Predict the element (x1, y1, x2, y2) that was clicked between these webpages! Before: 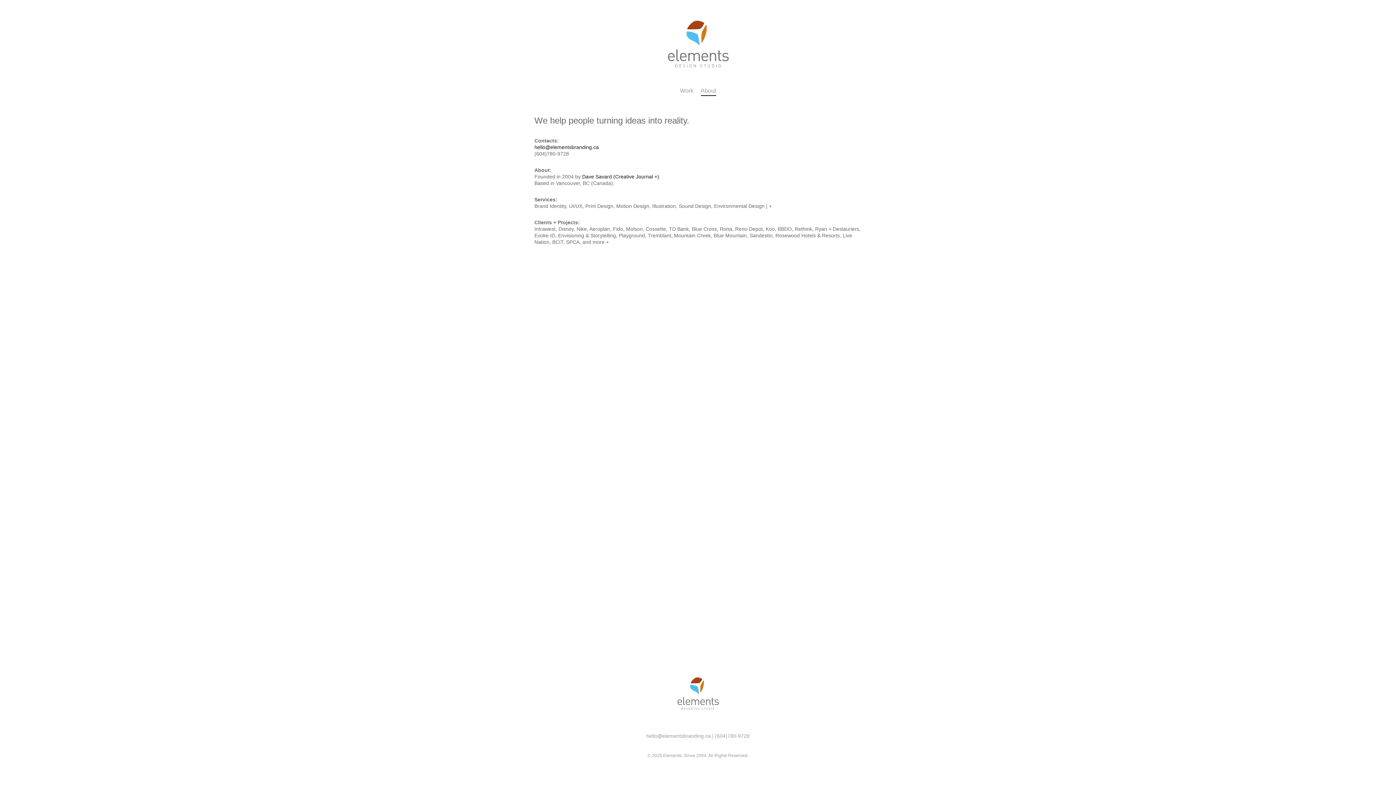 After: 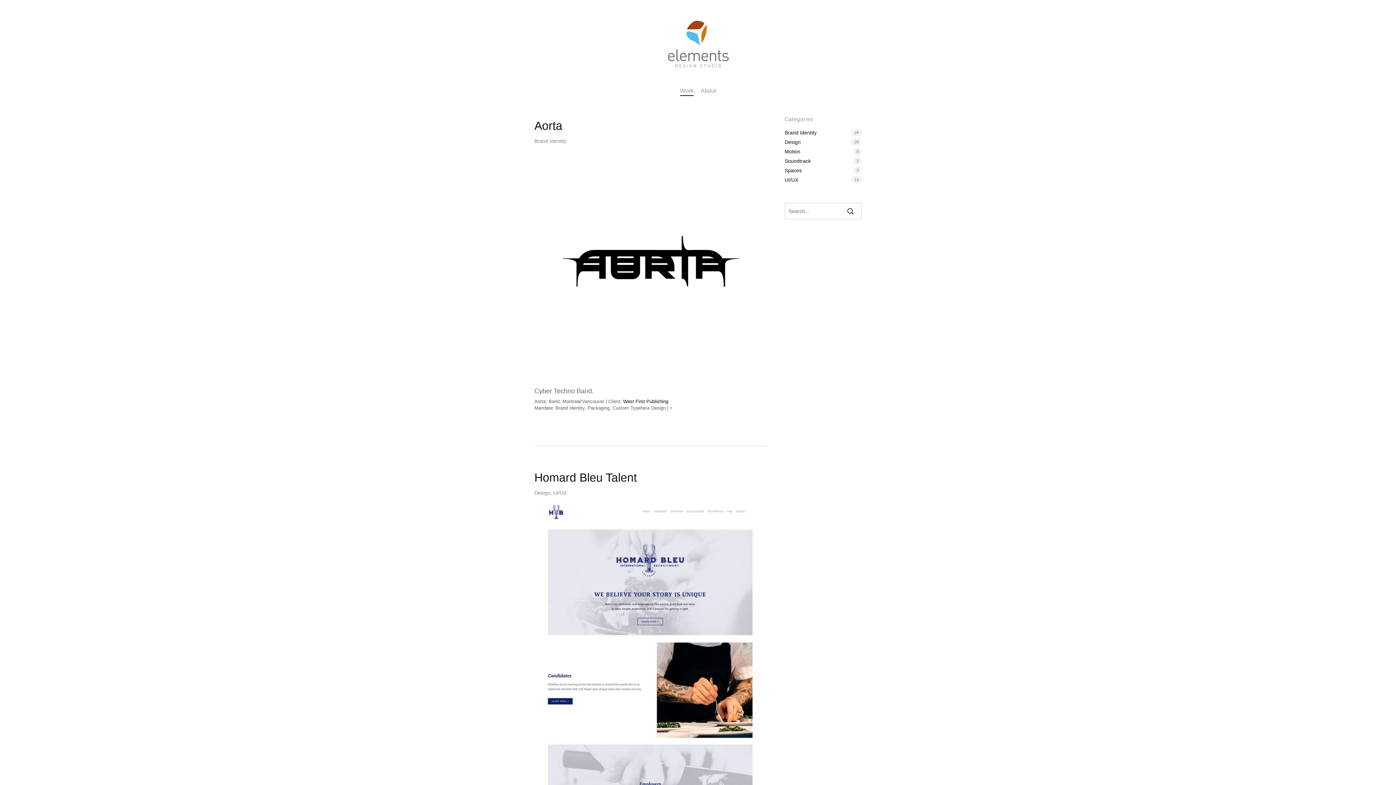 Action: bbox: (680, 88, 693, 101) label: Work